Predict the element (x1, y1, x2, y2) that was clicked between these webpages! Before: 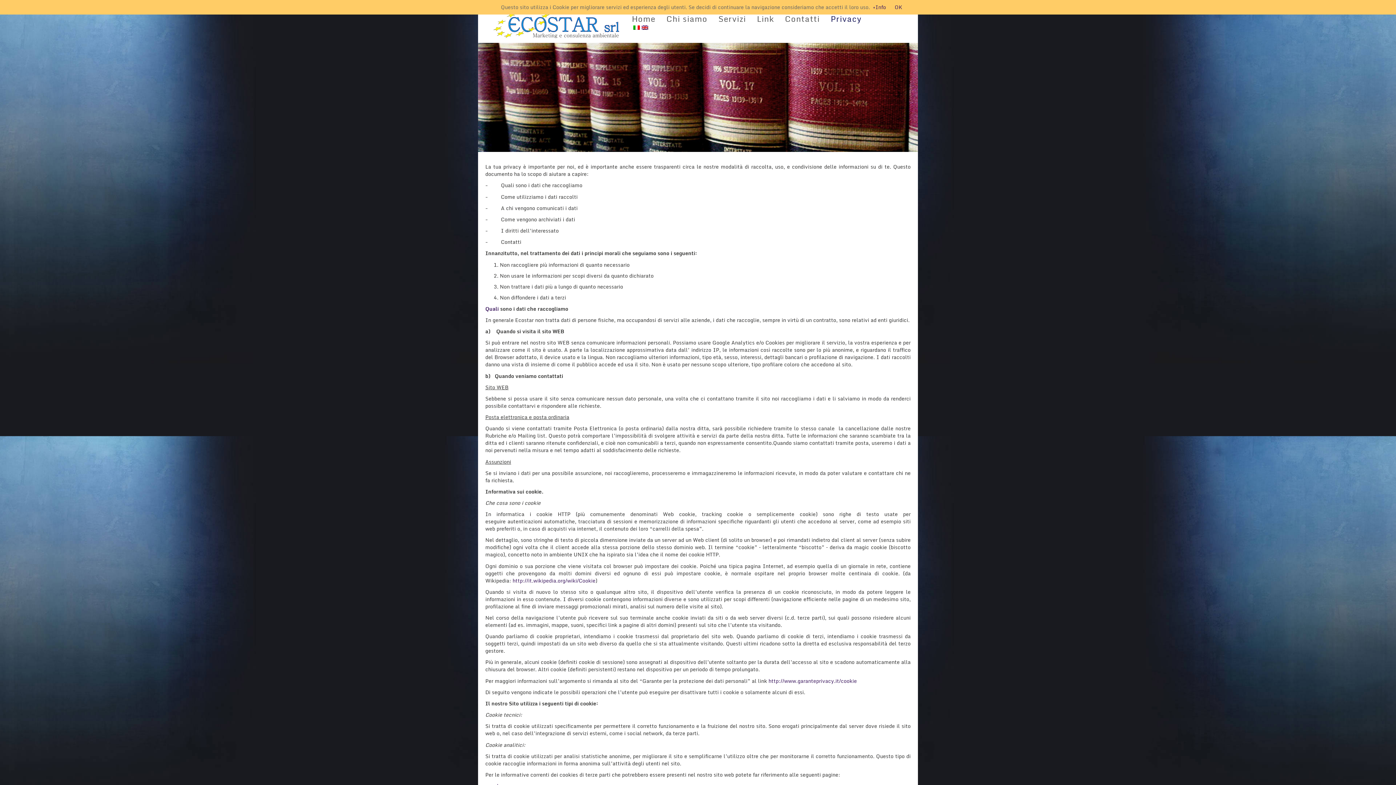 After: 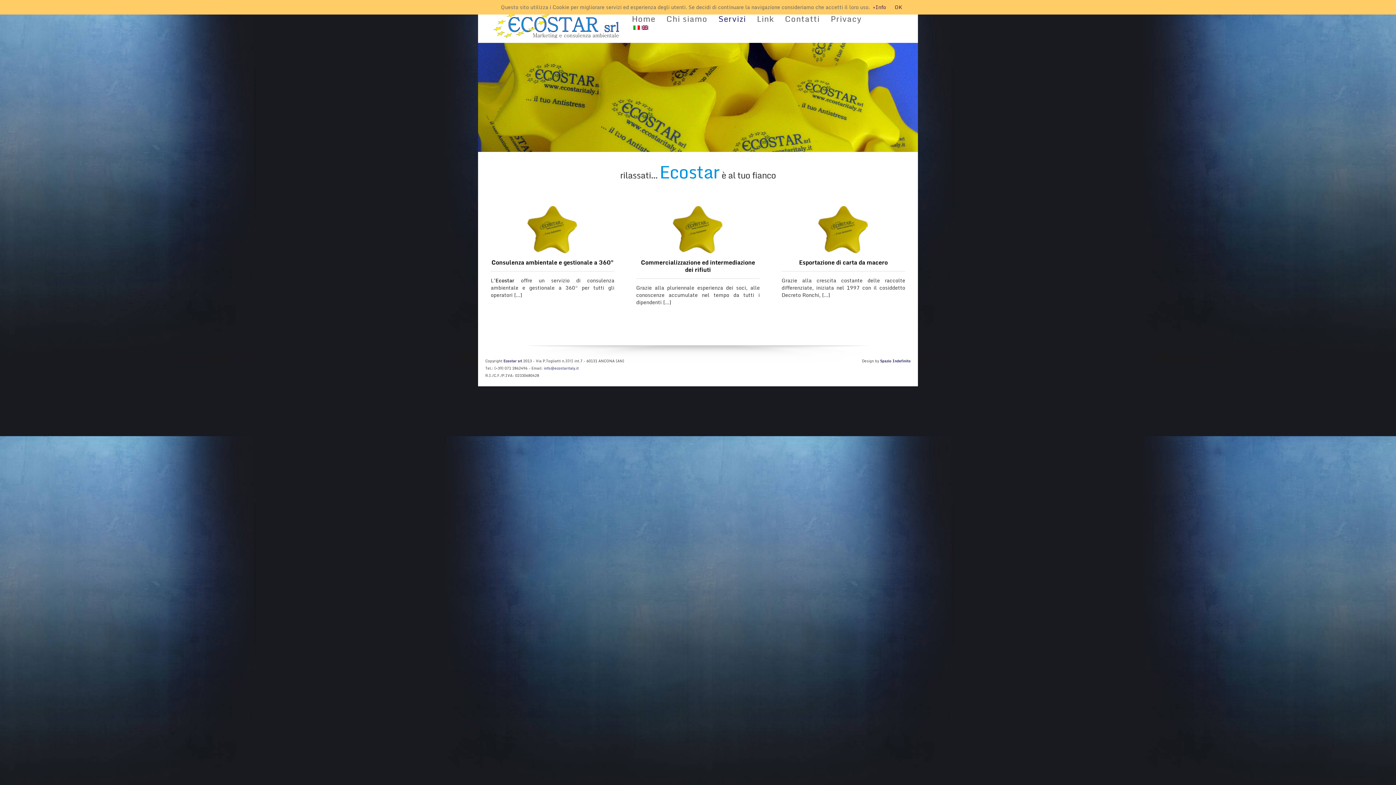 Action: bbox: (713, 10, 751, 25) label: Servizi